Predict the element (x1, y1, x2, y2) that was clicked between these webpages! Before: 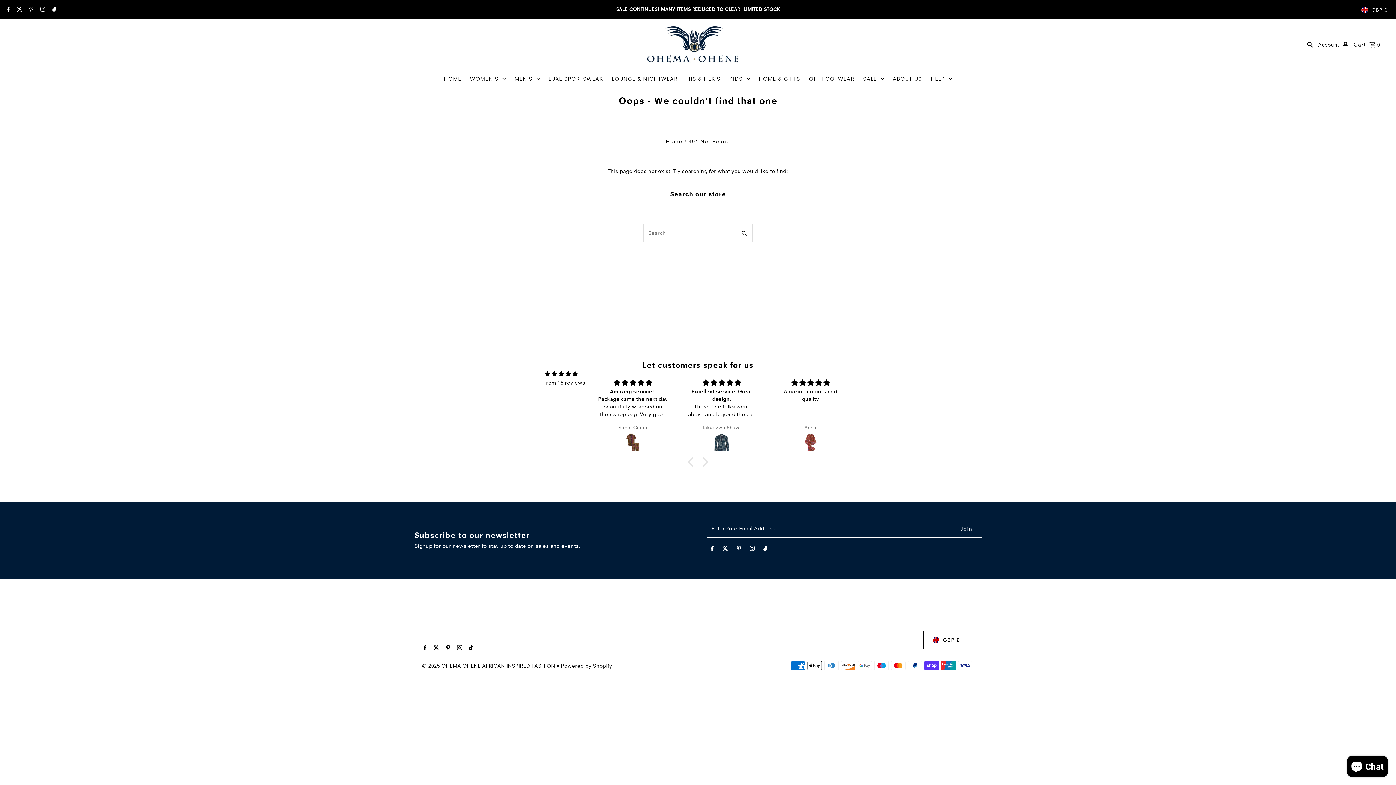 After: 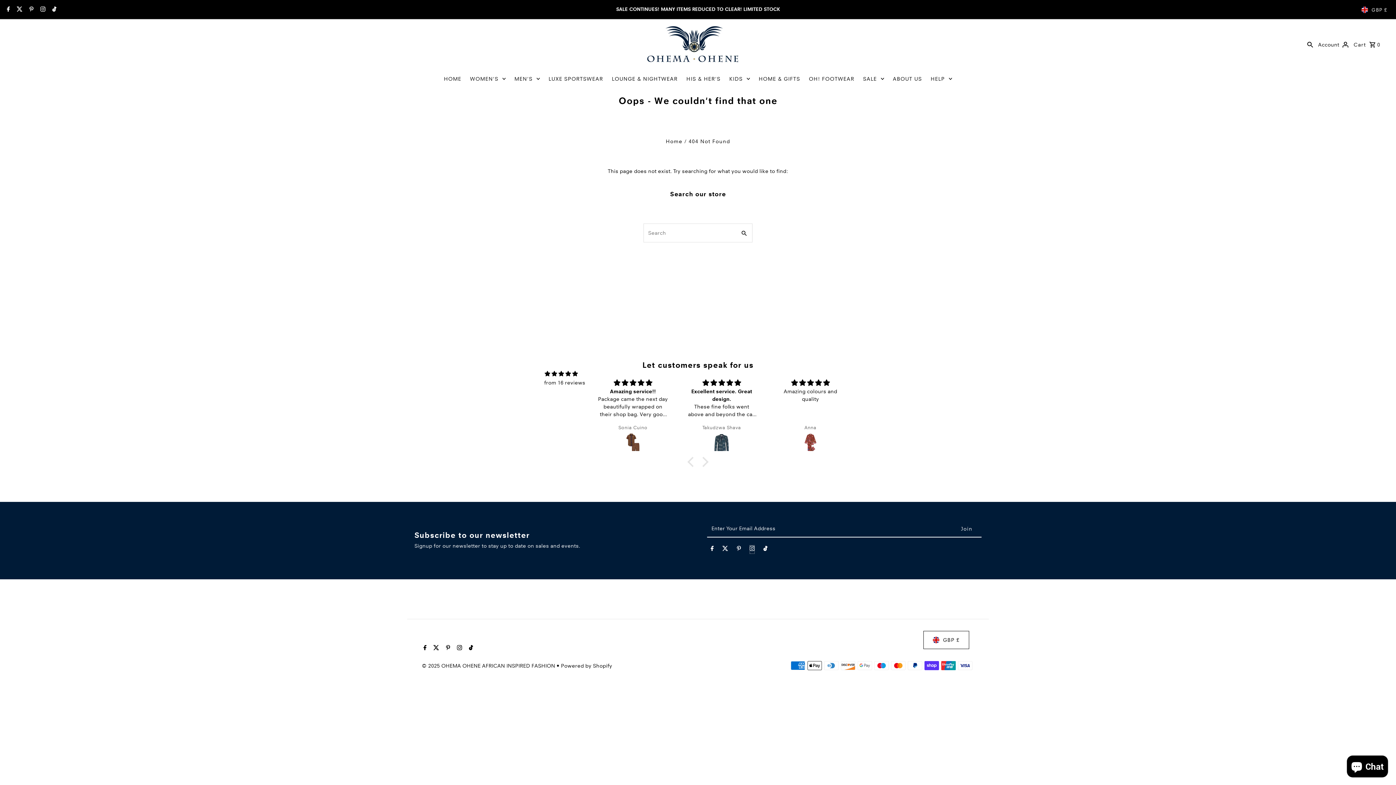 Action: label: Instagram bbox: (749, 545, 754, 554)